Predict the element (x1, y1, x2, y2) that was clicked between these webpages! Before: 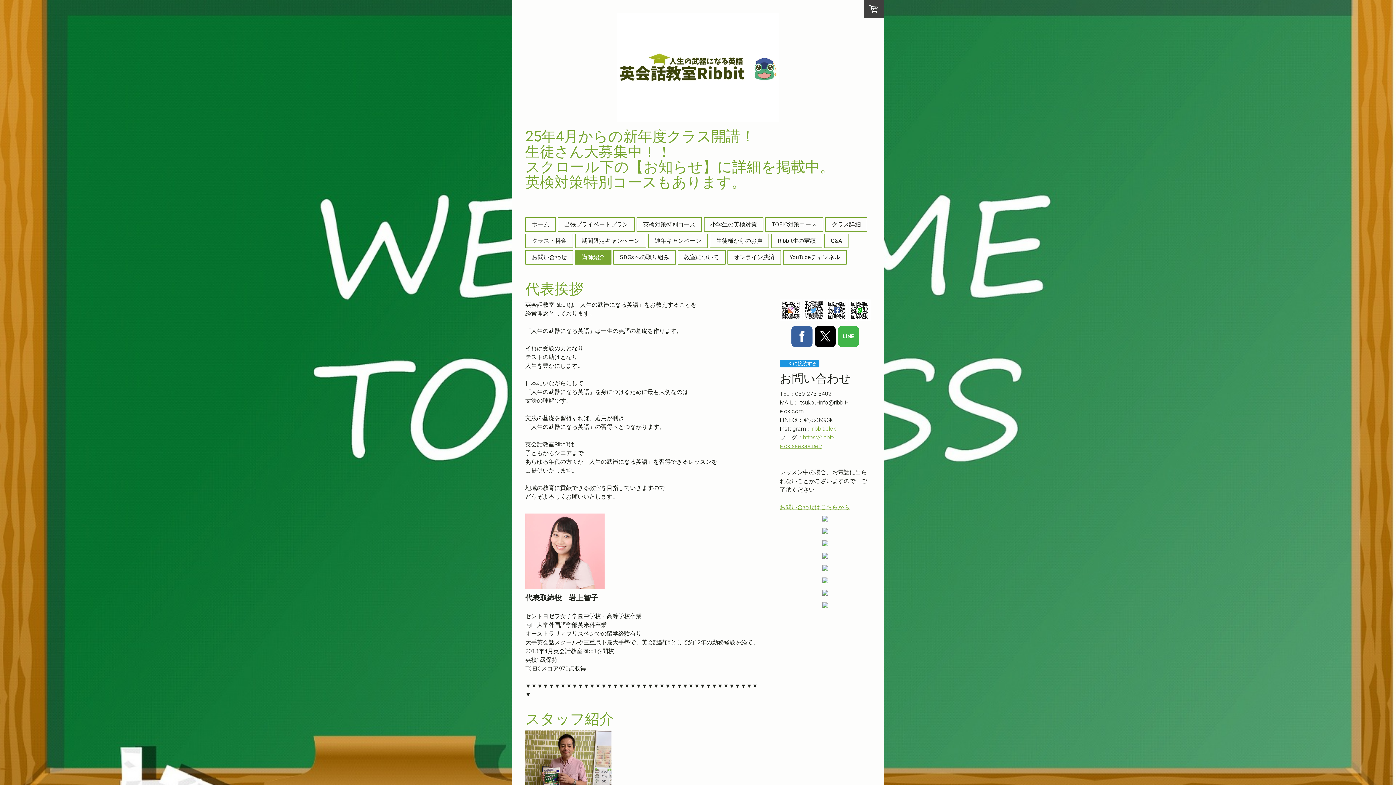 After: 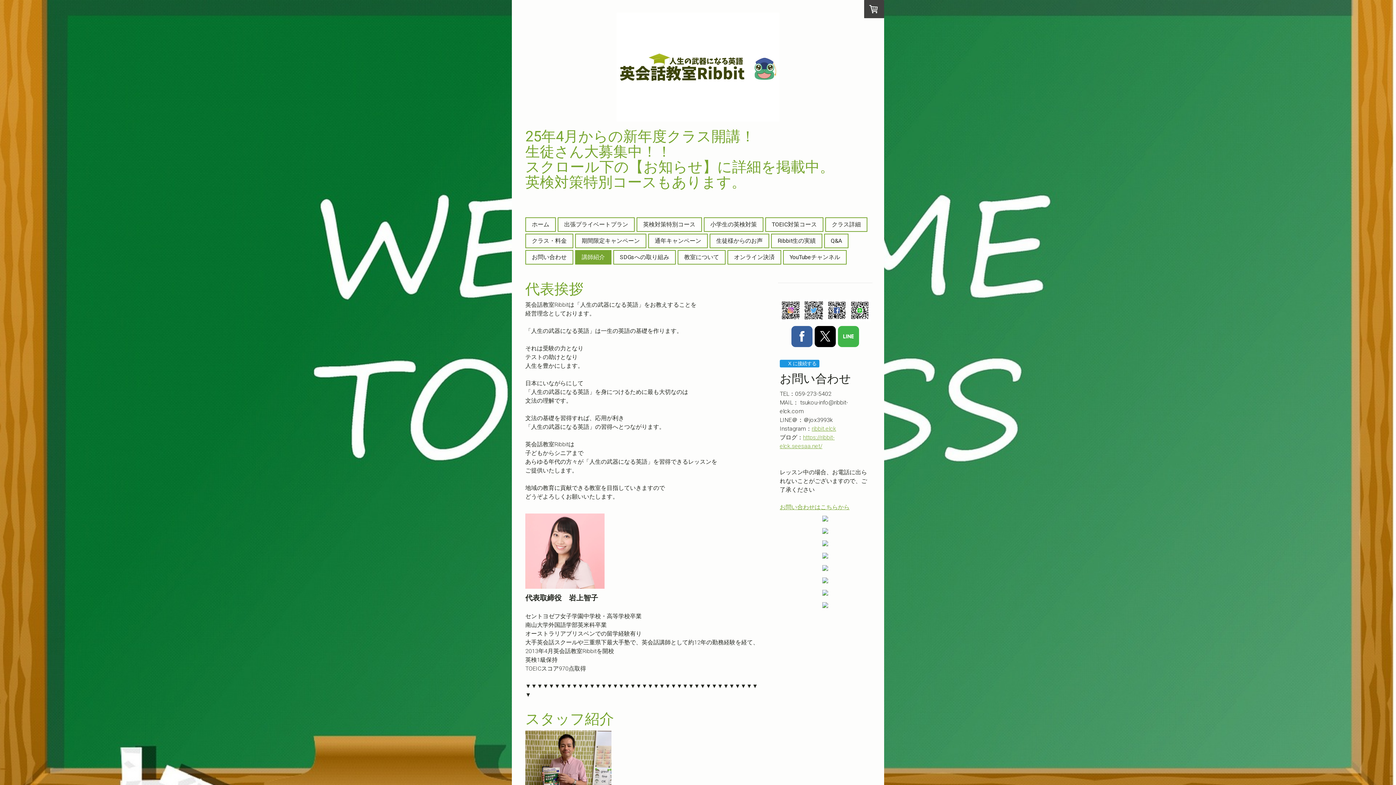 Action: bbox: (822, 602, 828, 609)